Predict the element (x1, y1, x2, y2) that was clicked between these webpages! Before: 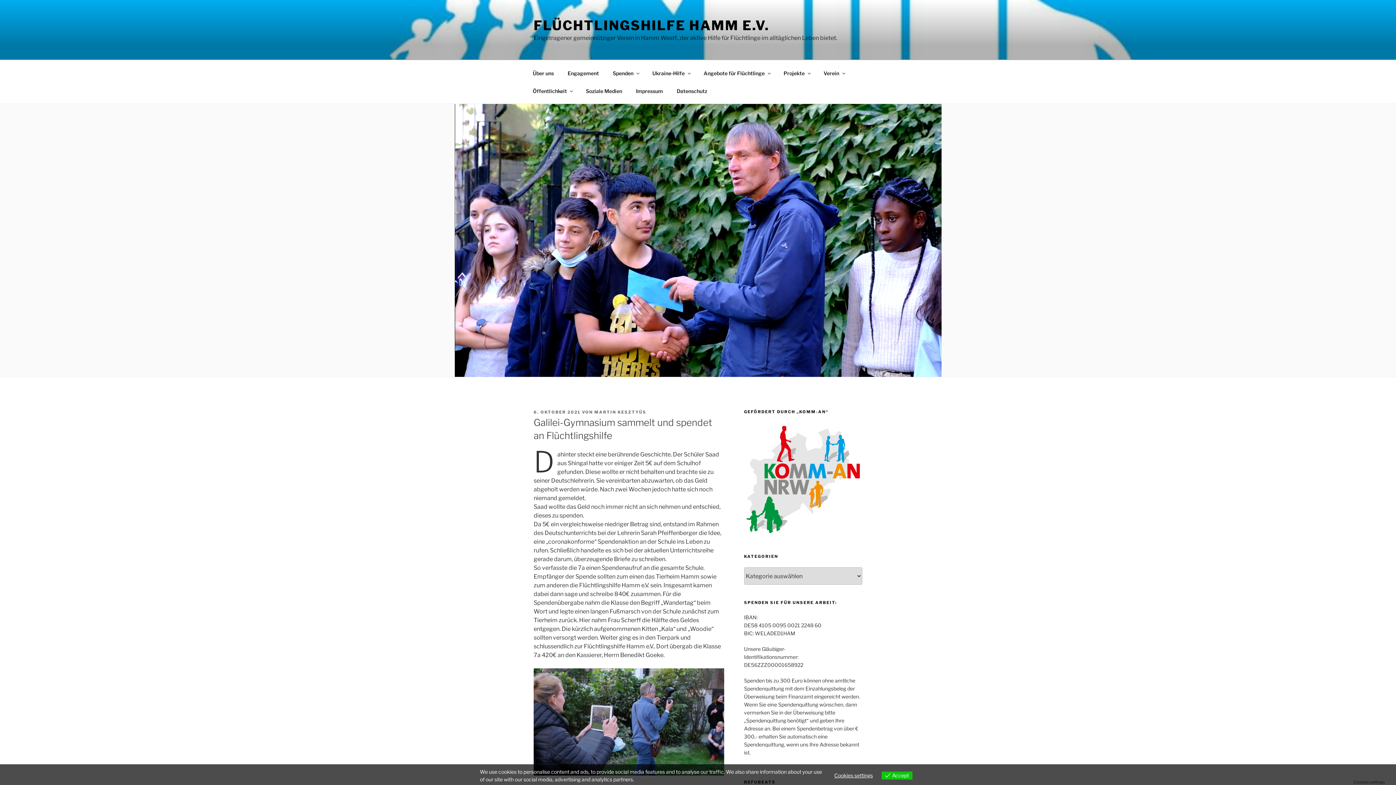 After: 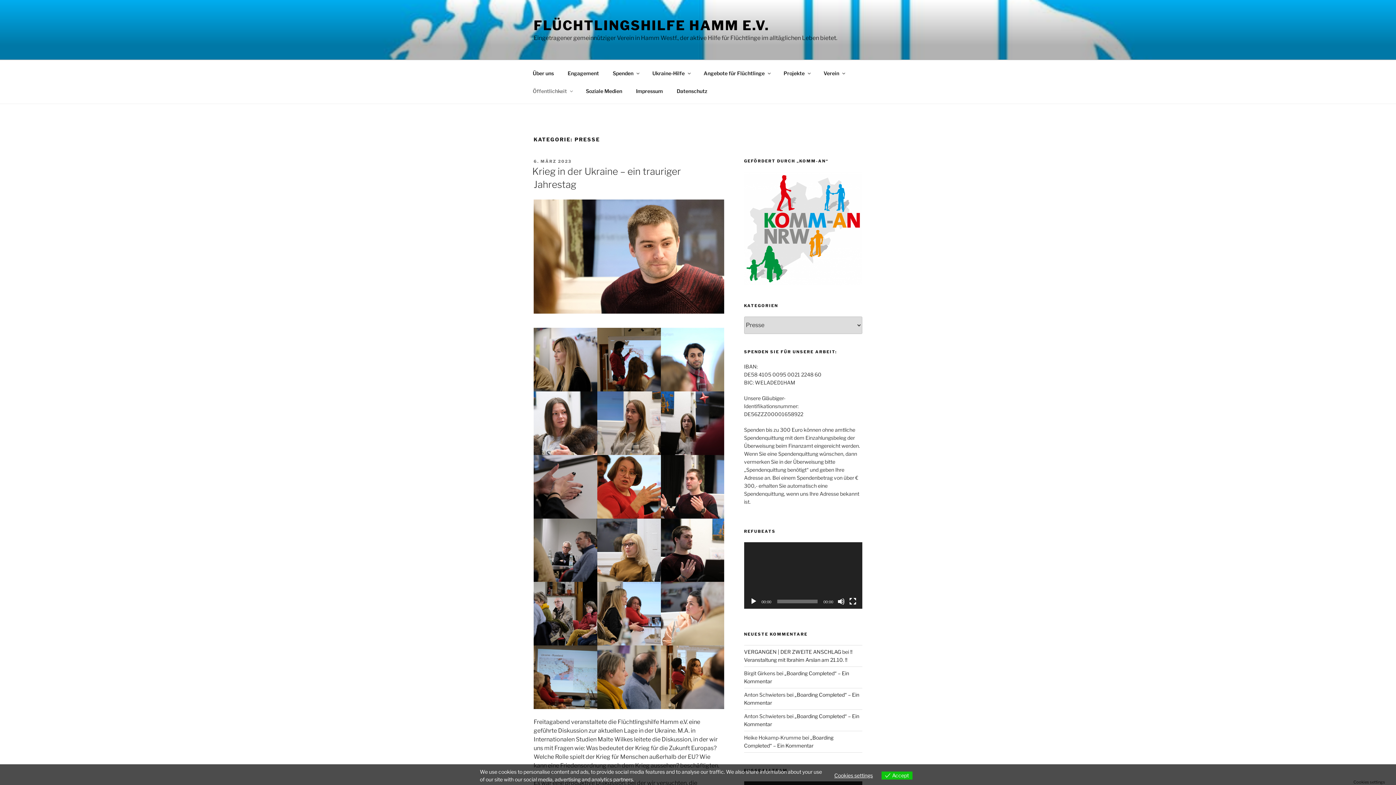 Action: bbox: (526, 82, 578, 99) label: Öffentlichkeit